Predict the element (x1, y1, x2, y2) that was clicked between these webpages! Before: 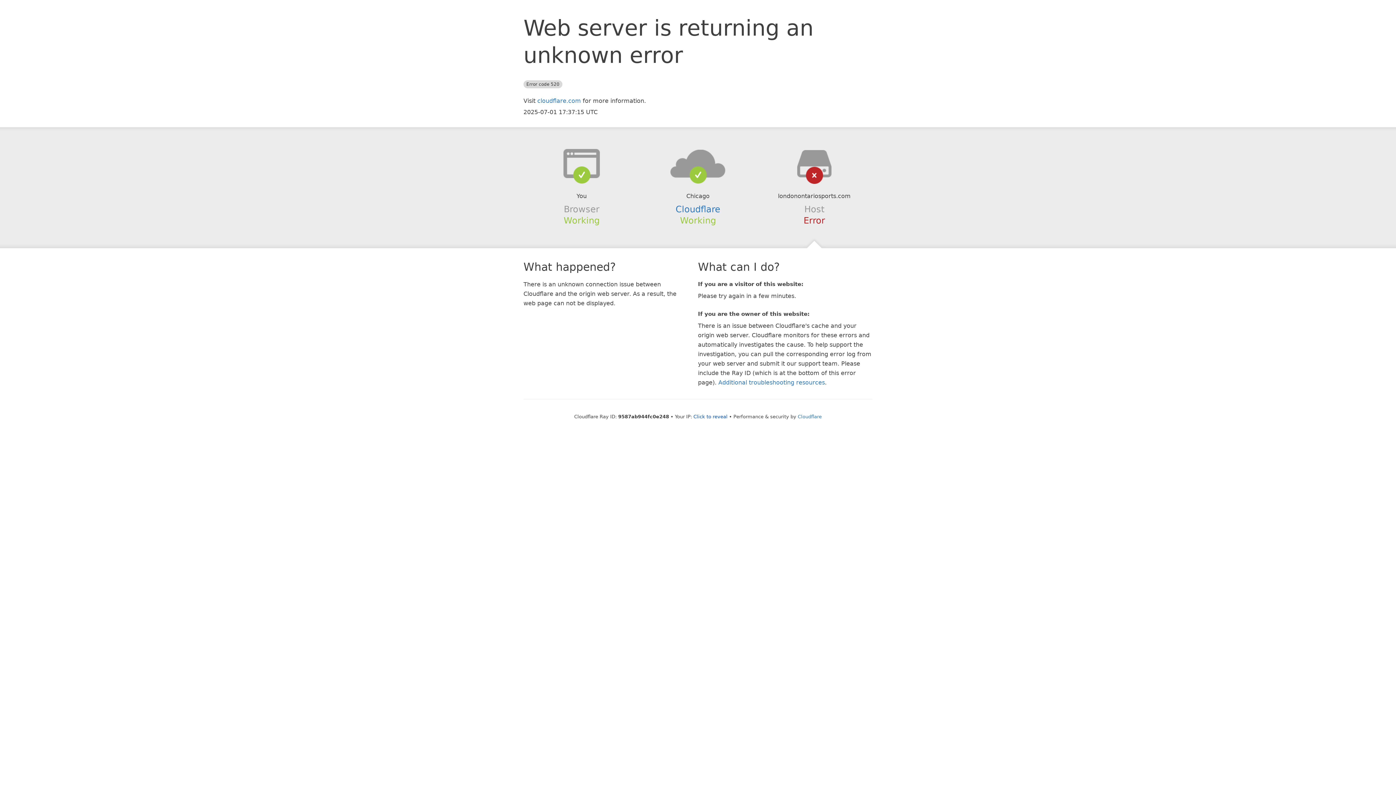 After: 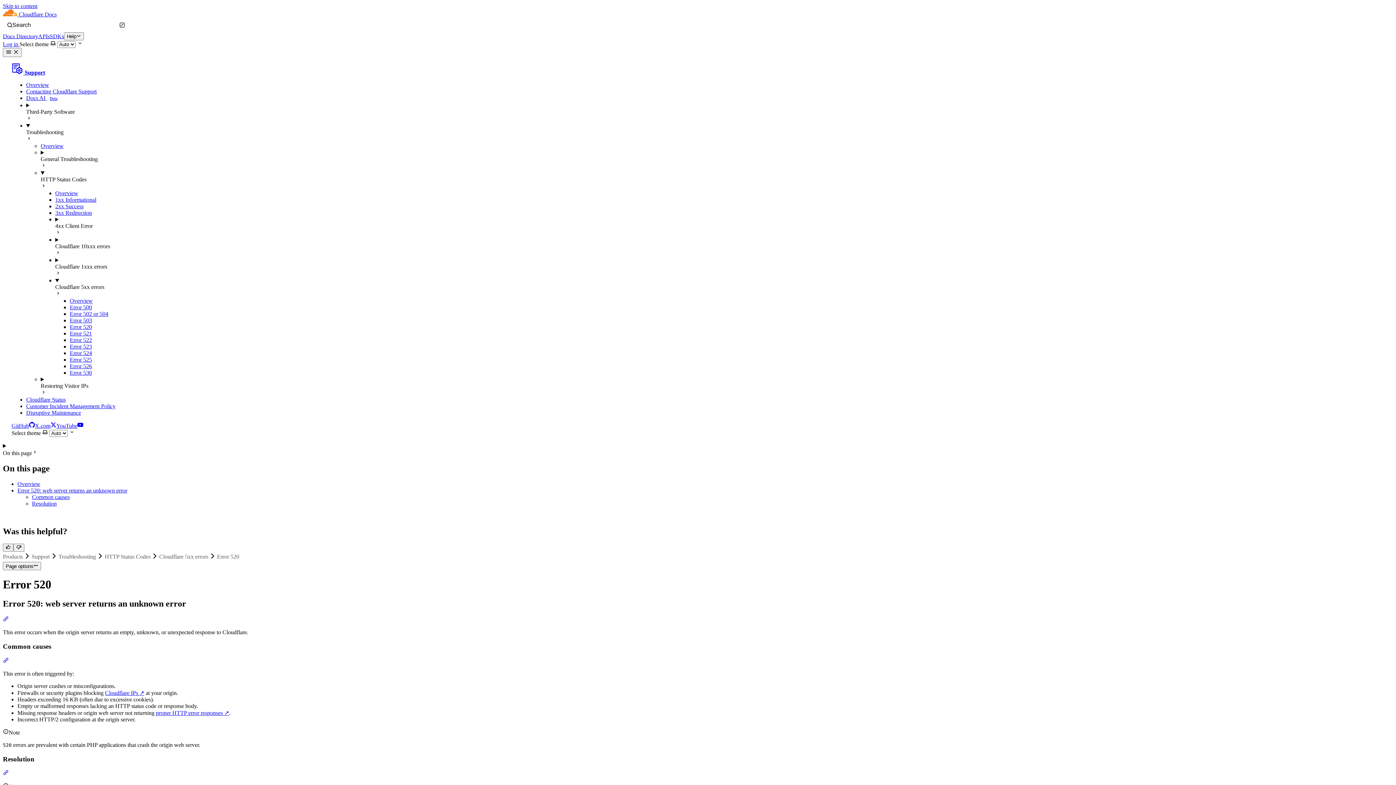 Action: label: Additional troubleshooting resources bbox: (718, 379, 825, 386)